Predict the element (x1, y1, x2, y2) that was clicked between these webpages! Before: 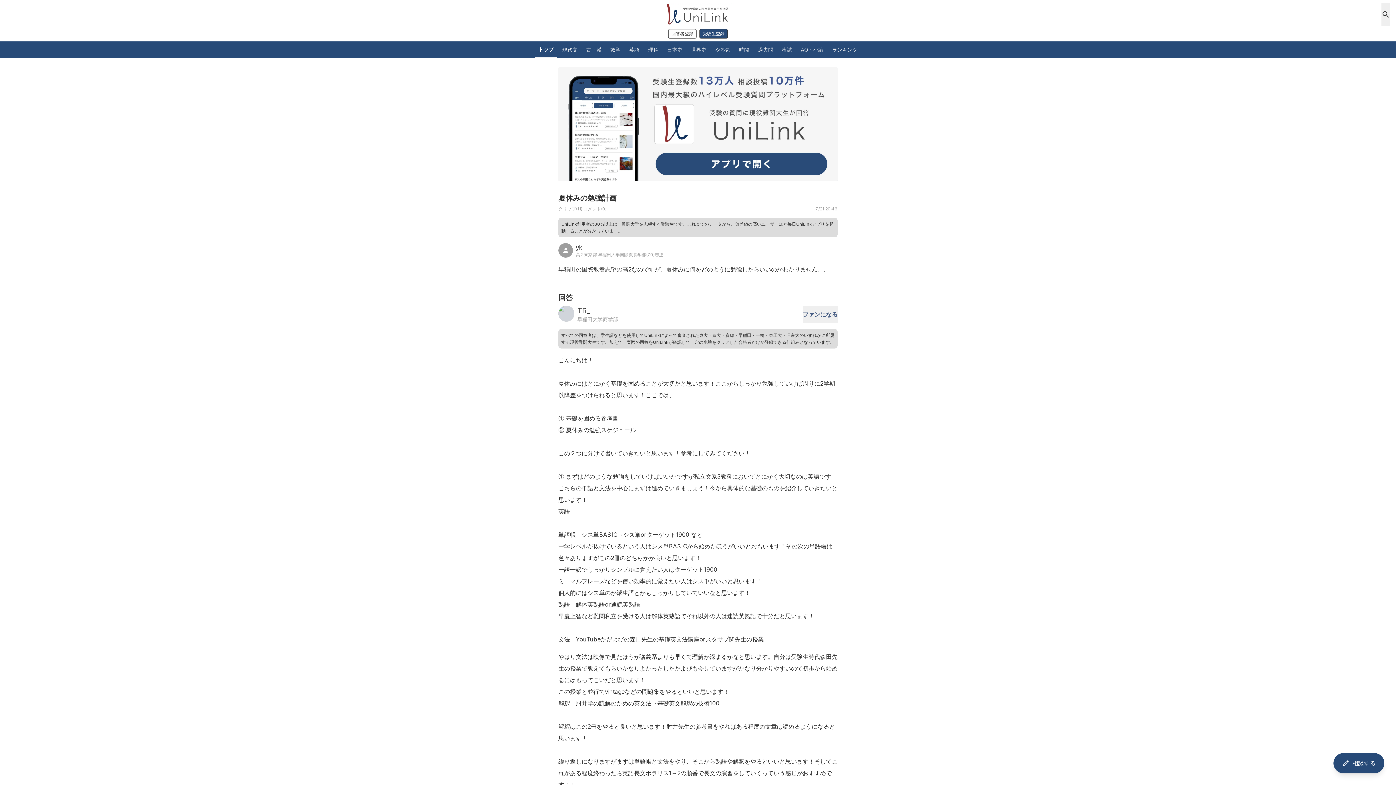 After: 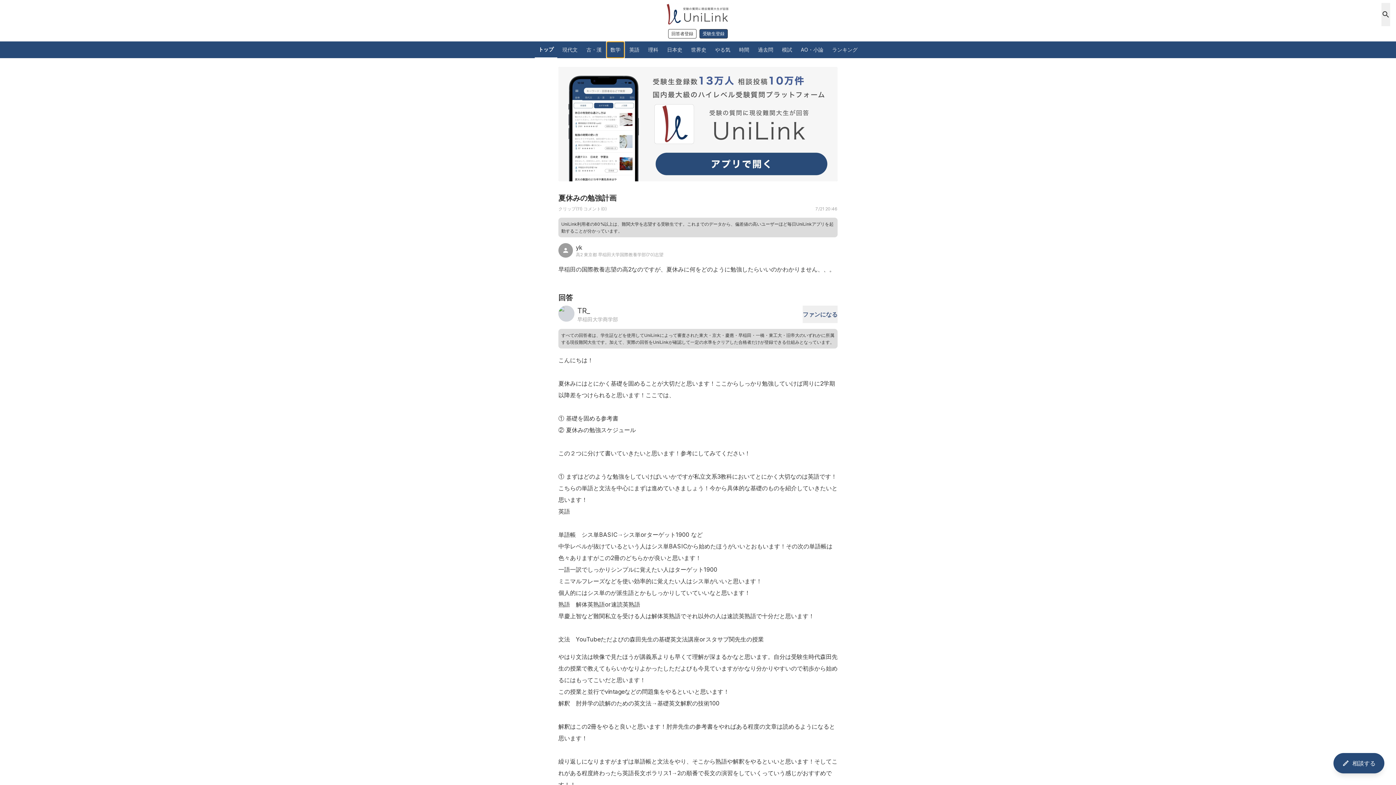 Action: label: 数学 bbox: (606, 41, 624, 57)